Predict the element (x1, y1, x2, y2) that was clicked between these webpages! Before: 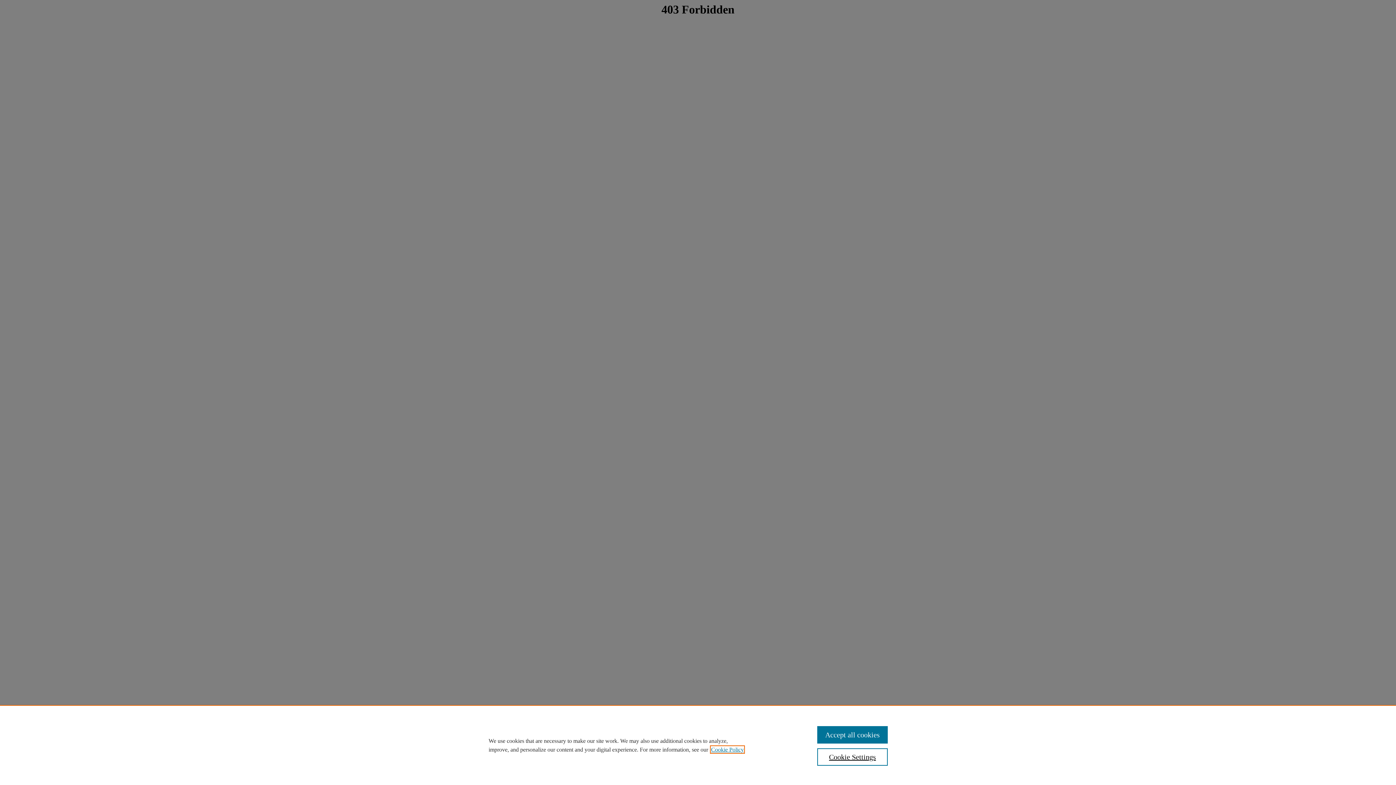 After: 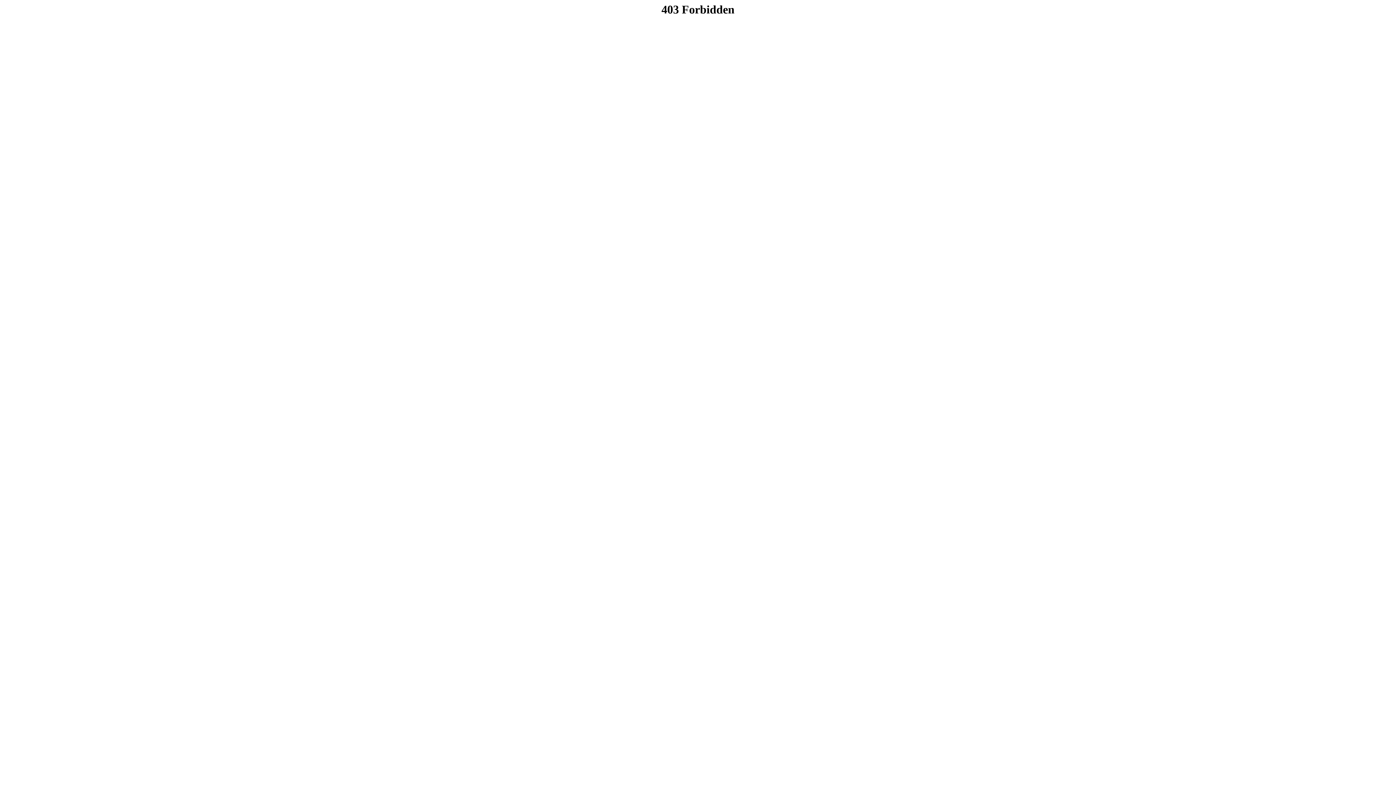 Action: bbox: (817, 726, 887, 744) label: Accept all cookies